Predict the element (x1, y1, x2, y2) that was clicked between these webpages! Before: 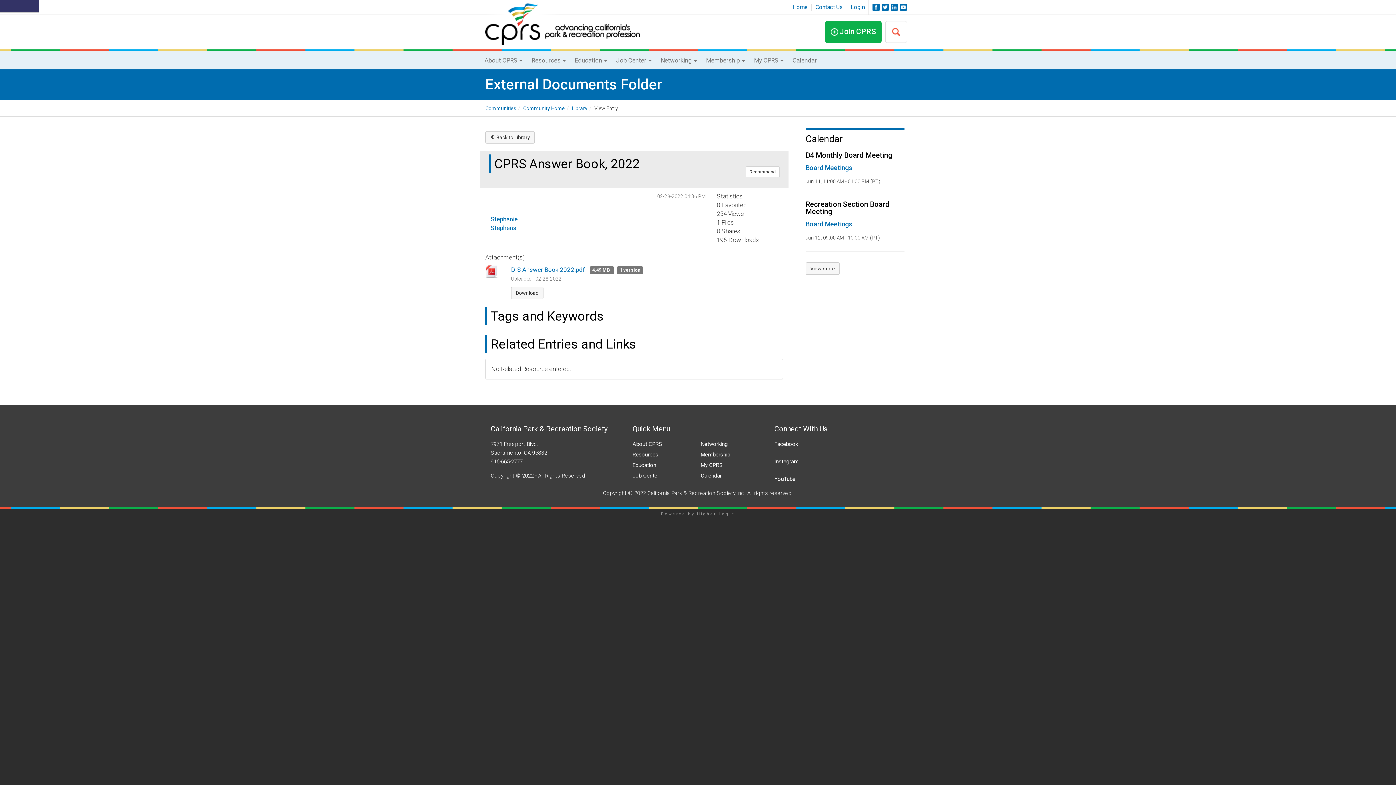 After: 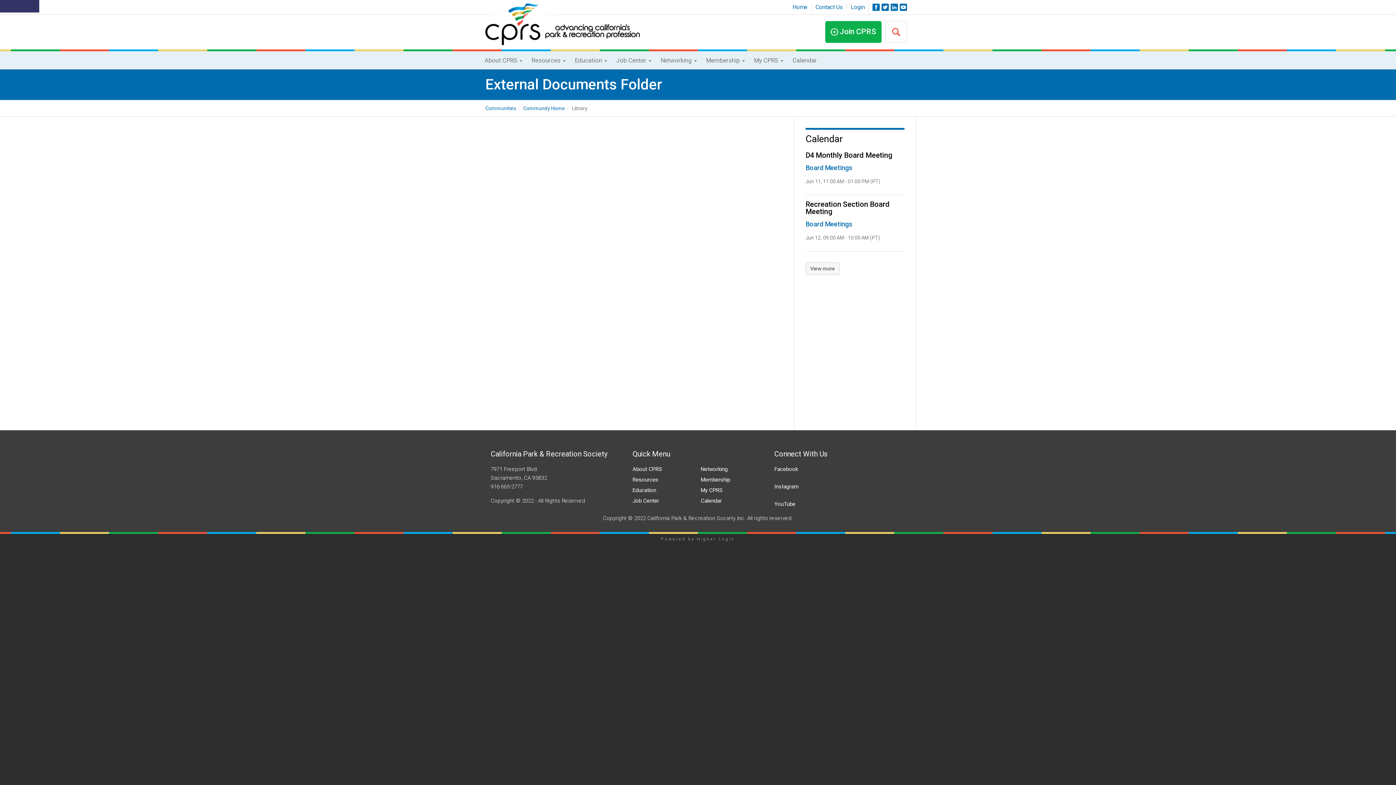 Action: label: Library bbox: (572, 105, 587, 111)